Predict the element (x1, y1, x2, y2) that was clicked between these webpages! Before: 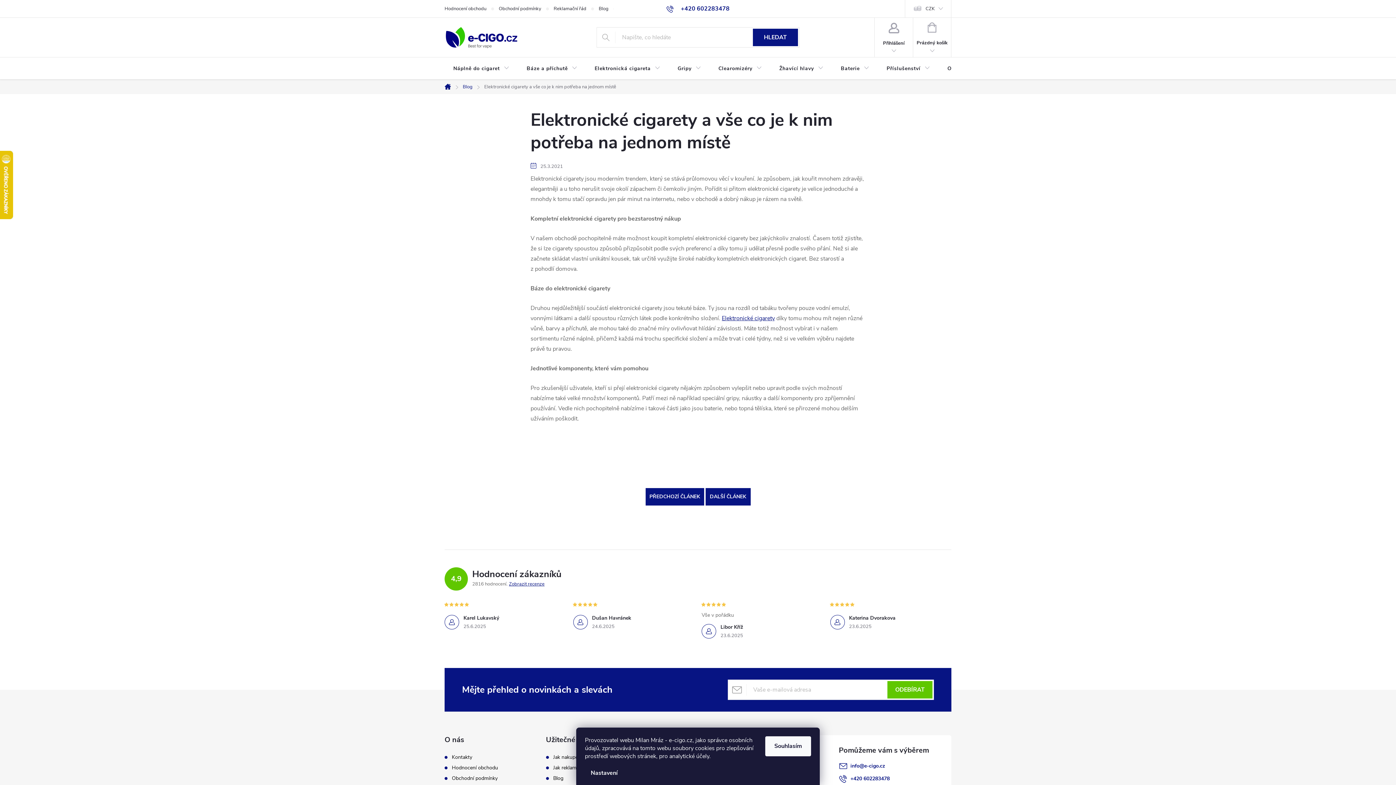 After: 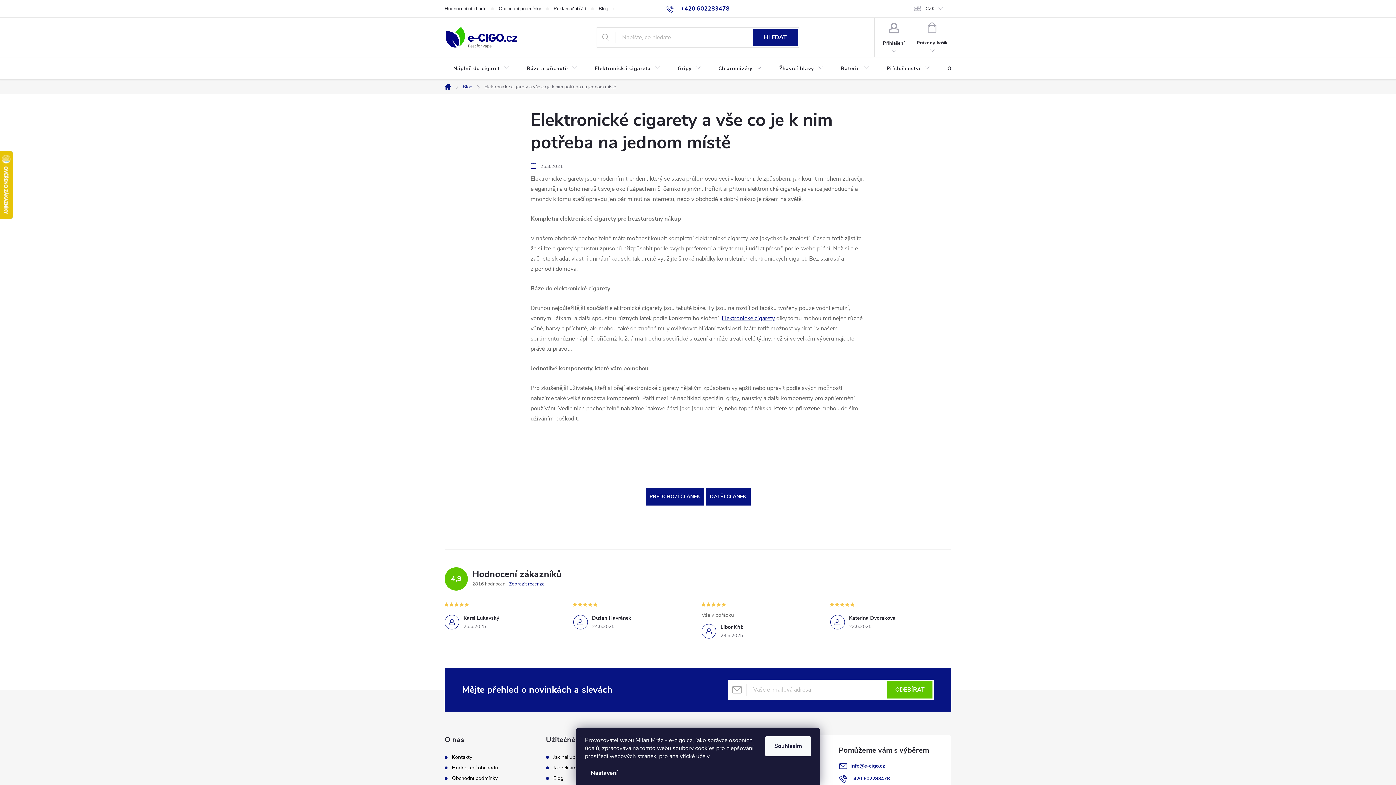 Action: label: info@e-cigo.cz bbox: (850, 762, 885, 769)